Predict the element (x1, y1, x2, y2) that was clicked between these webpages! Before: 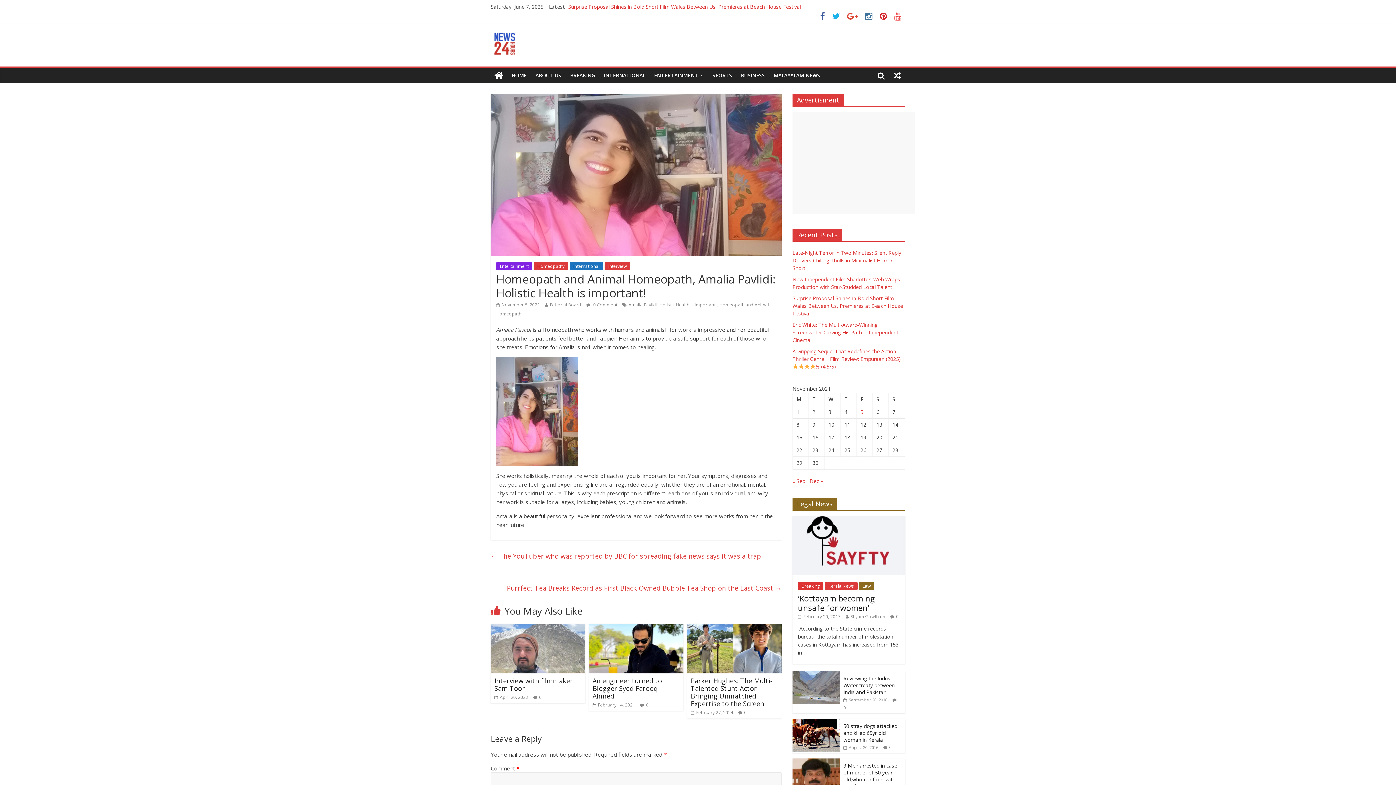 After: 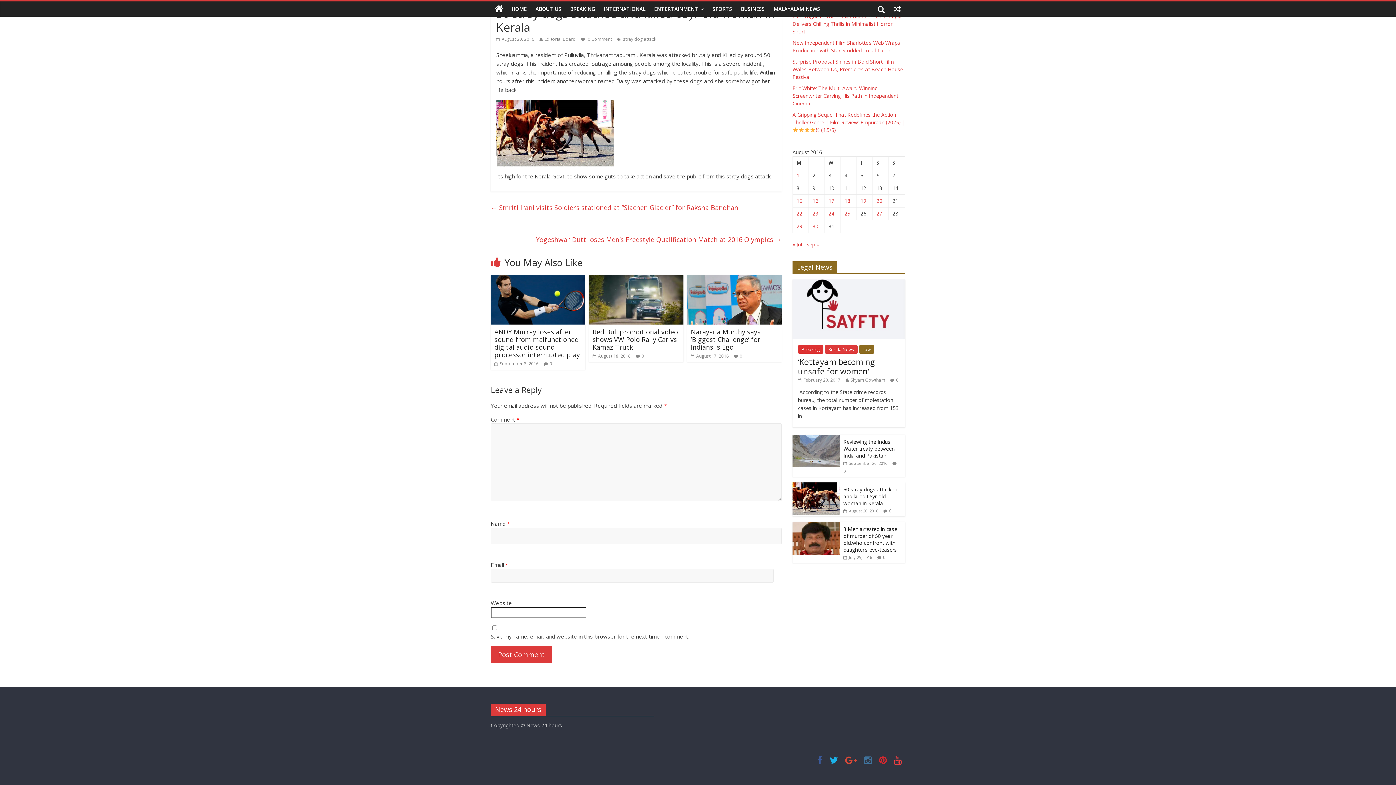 Action: label: 0 bbox: (889, 744, 892, 750)